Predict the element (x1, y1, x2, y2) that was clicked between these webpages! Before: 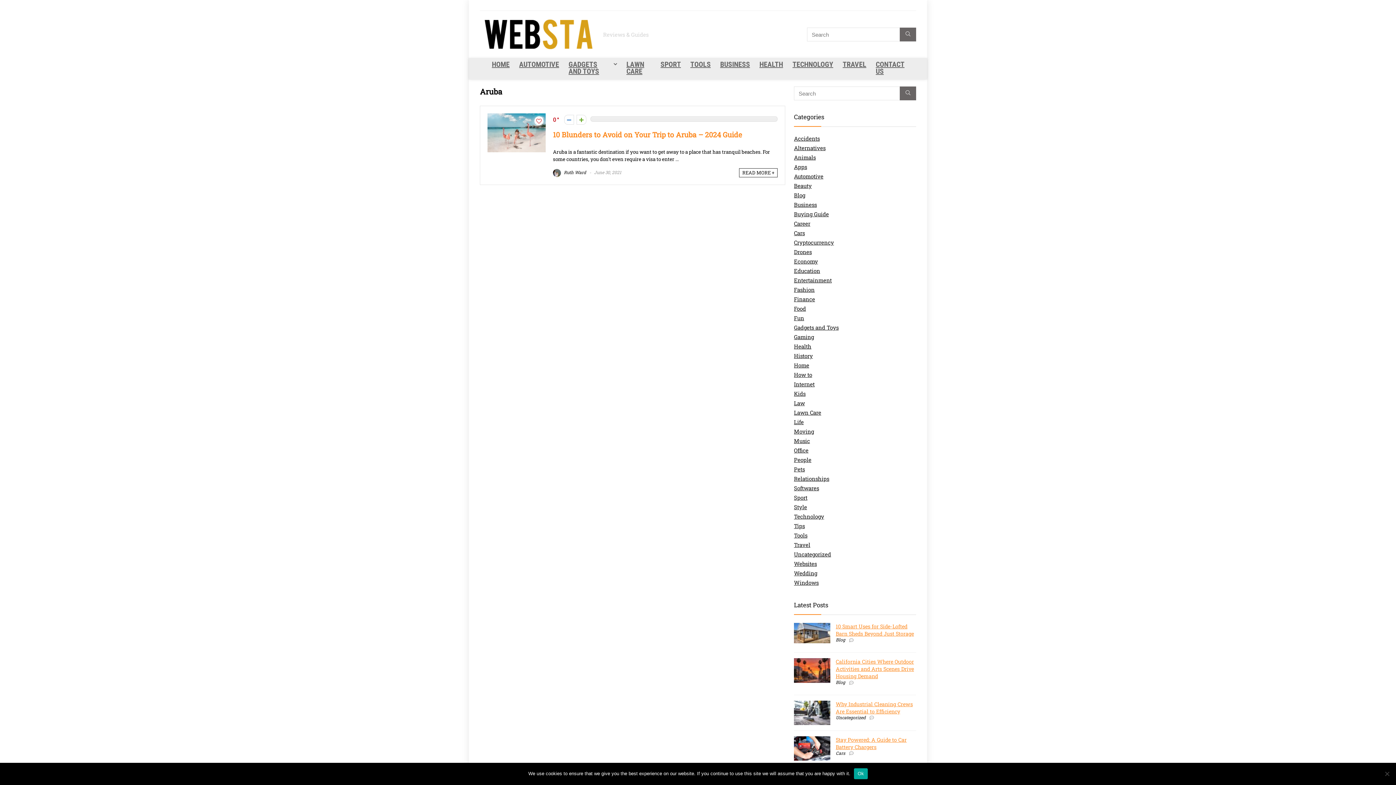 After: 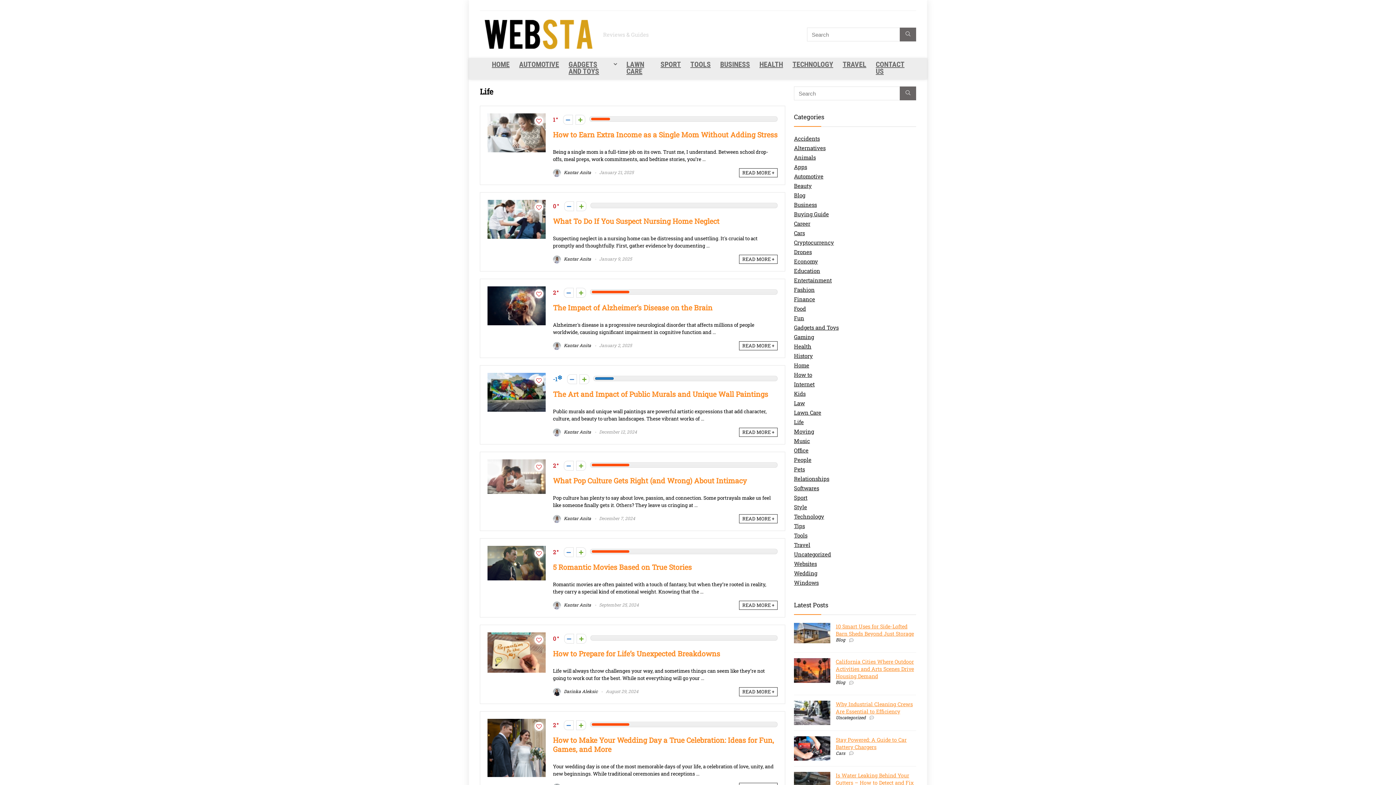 Action: label: Life bbox: (794, 418, 804, 425)